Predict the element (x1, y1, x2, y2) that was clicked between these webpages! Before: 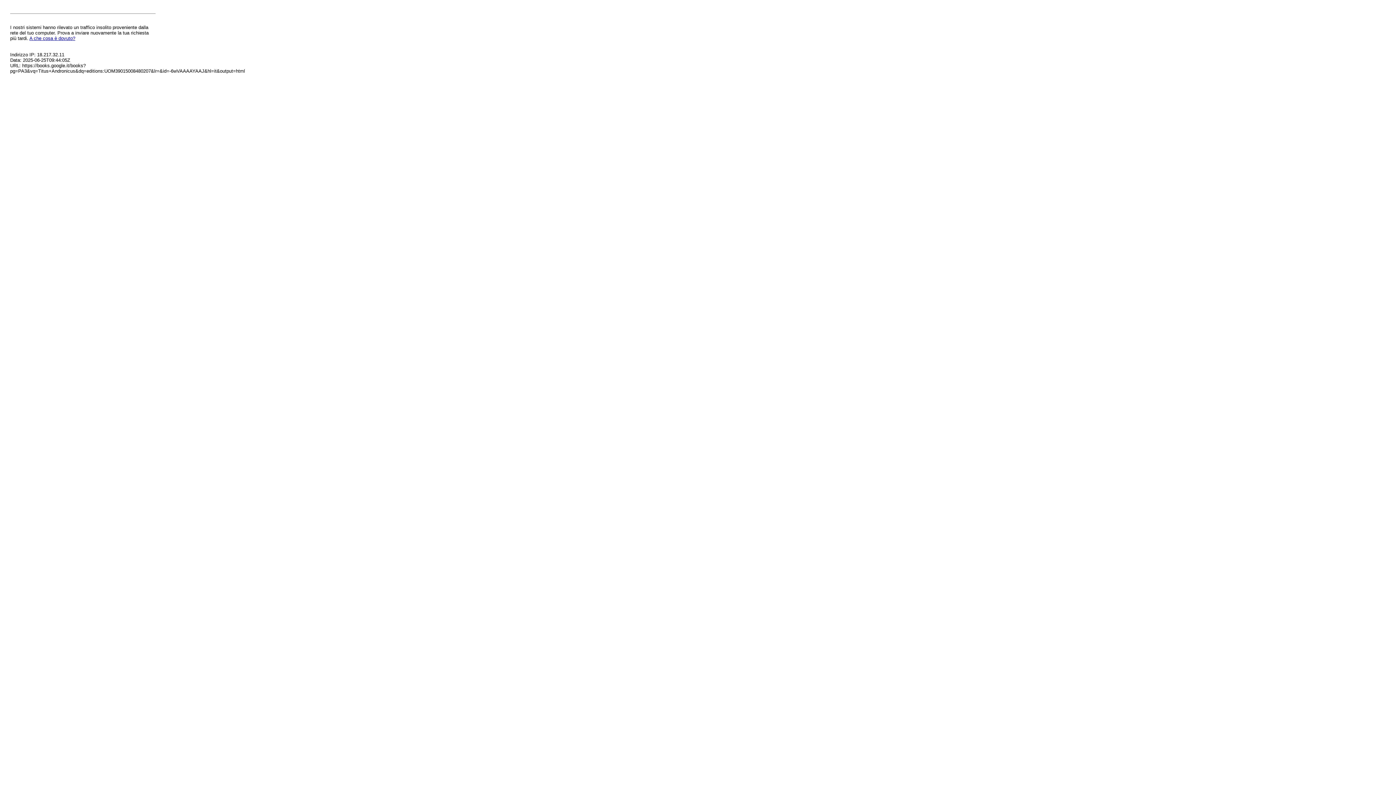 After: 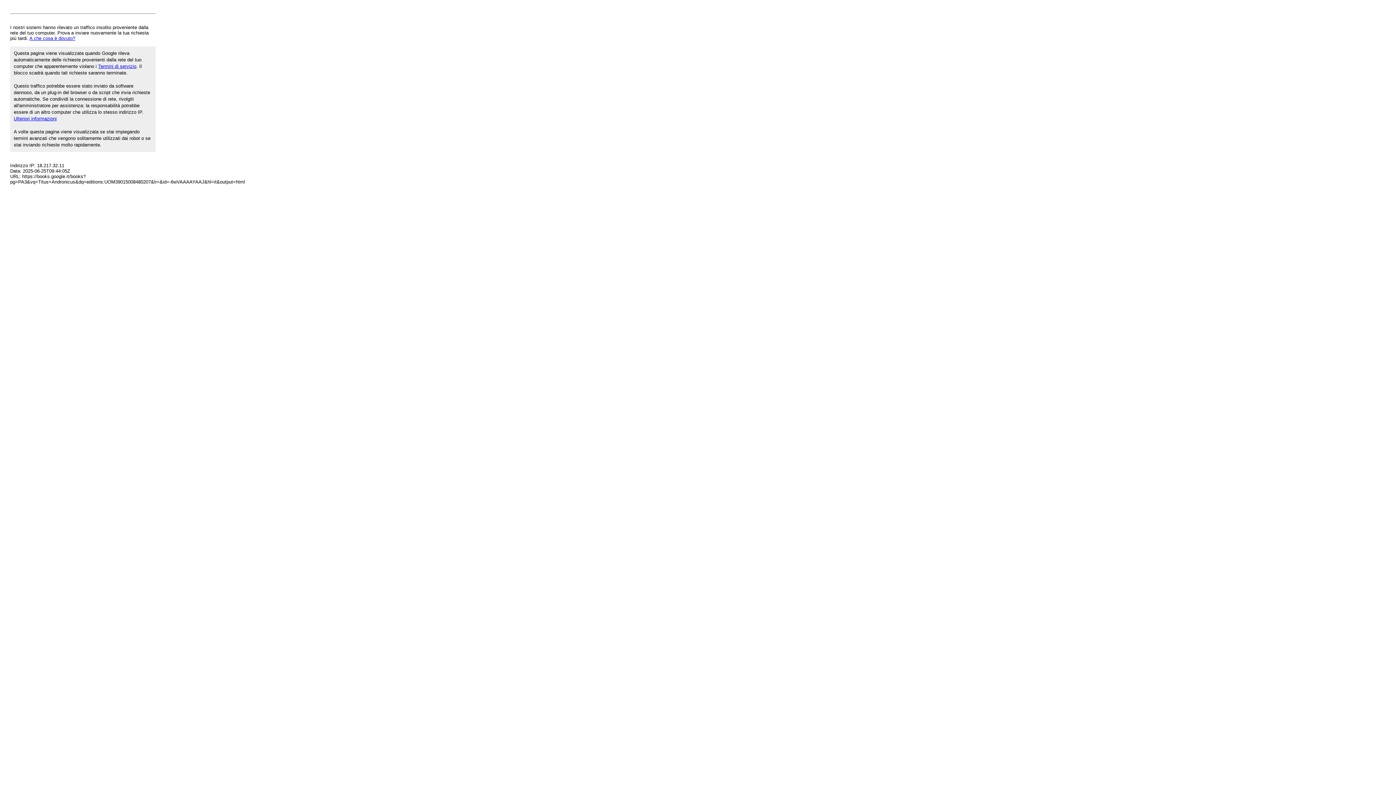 Action: bbox: (29, 35, 75, 41) label: A che cosa è dovuto?